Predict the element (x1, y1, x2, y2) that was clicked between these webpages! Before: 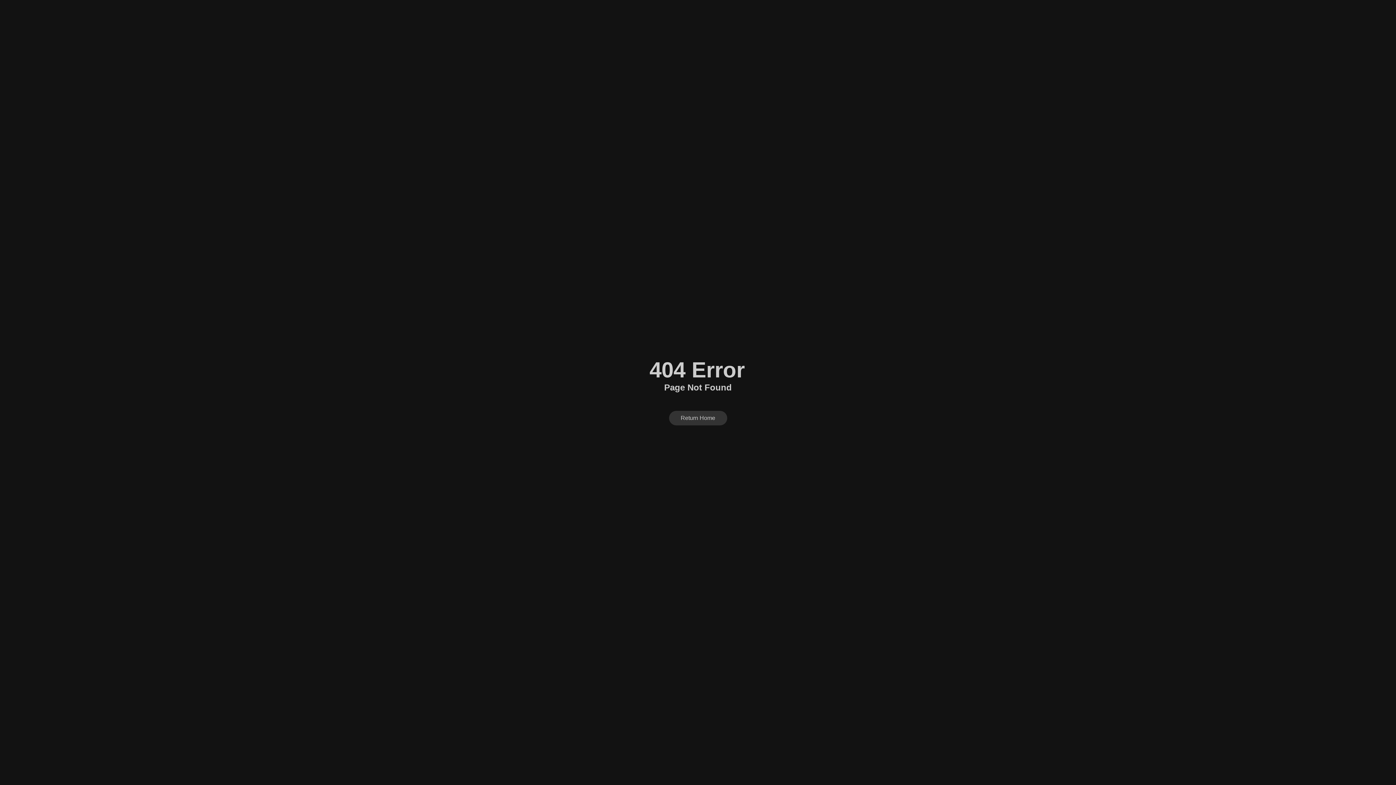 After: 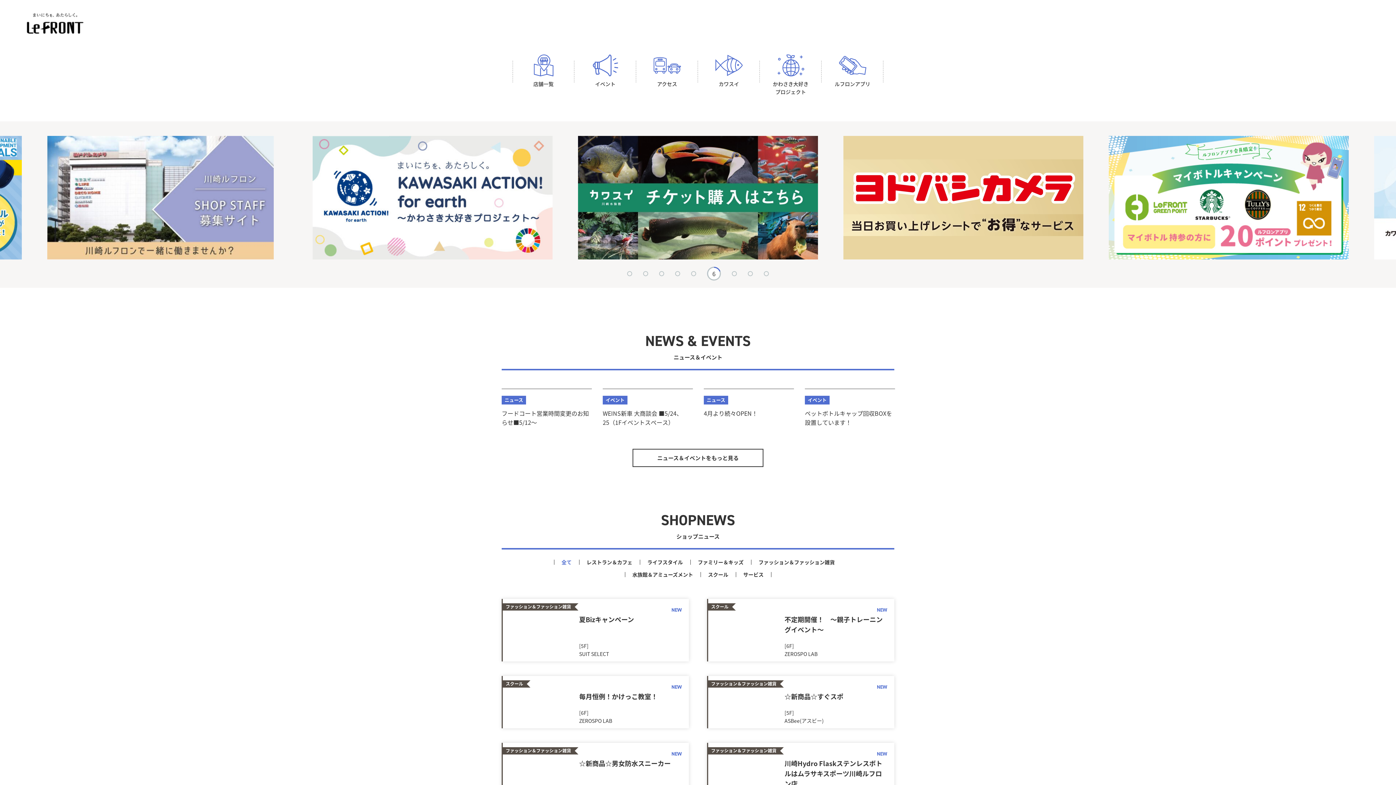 Action: bbox: (669, 411, 727, 425) label: Return Home